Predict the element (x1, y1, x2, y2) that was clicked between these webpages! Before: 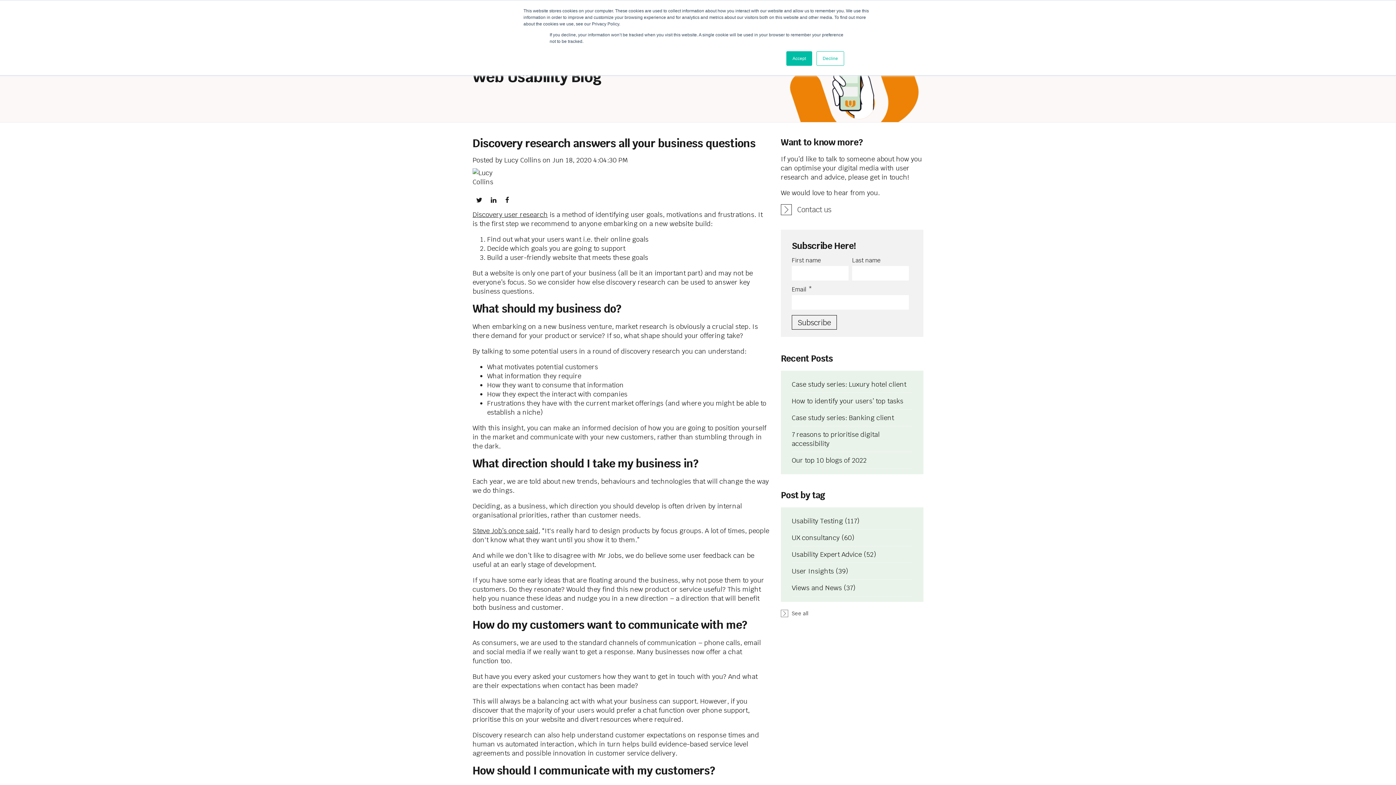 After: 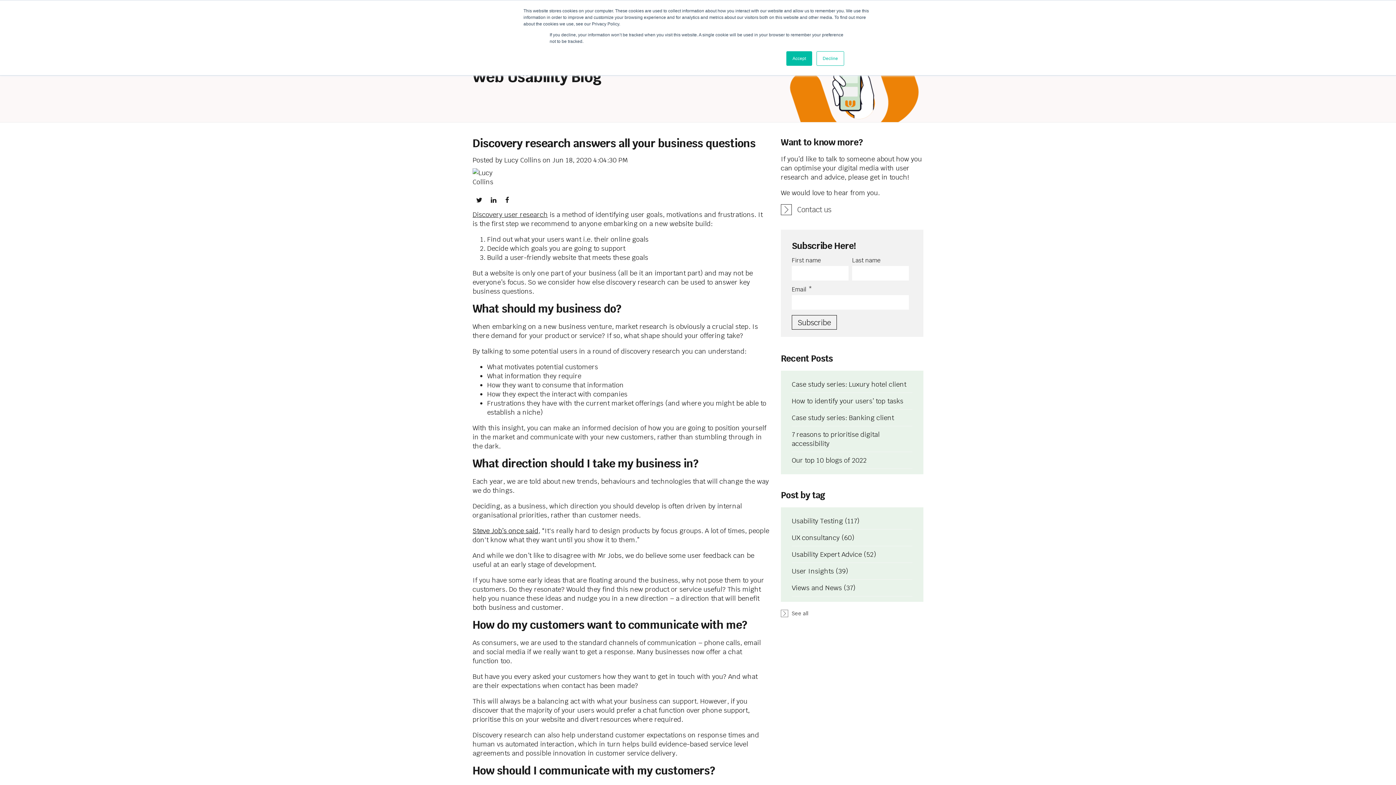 Action: bbox: (472, 526, 538, 535) label: Steve Job’s once said